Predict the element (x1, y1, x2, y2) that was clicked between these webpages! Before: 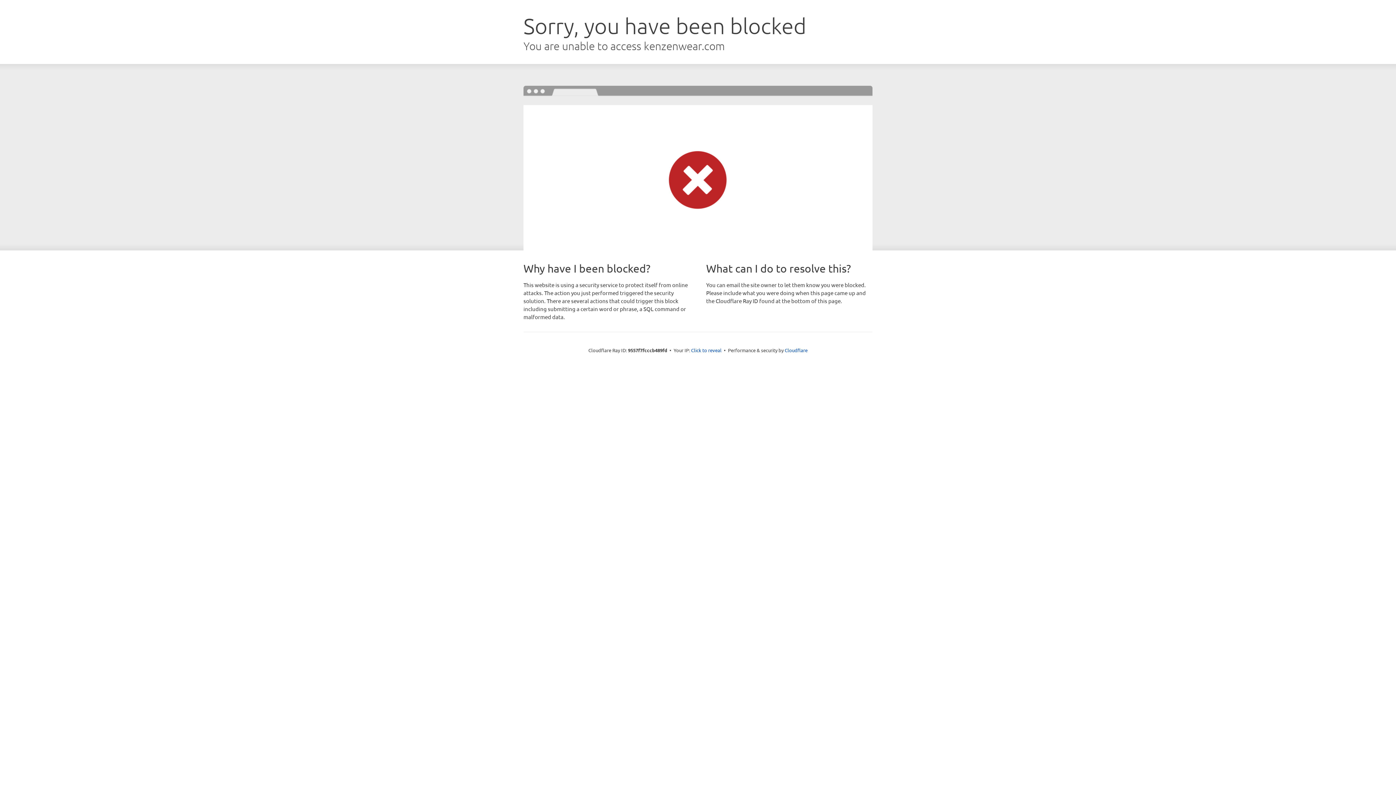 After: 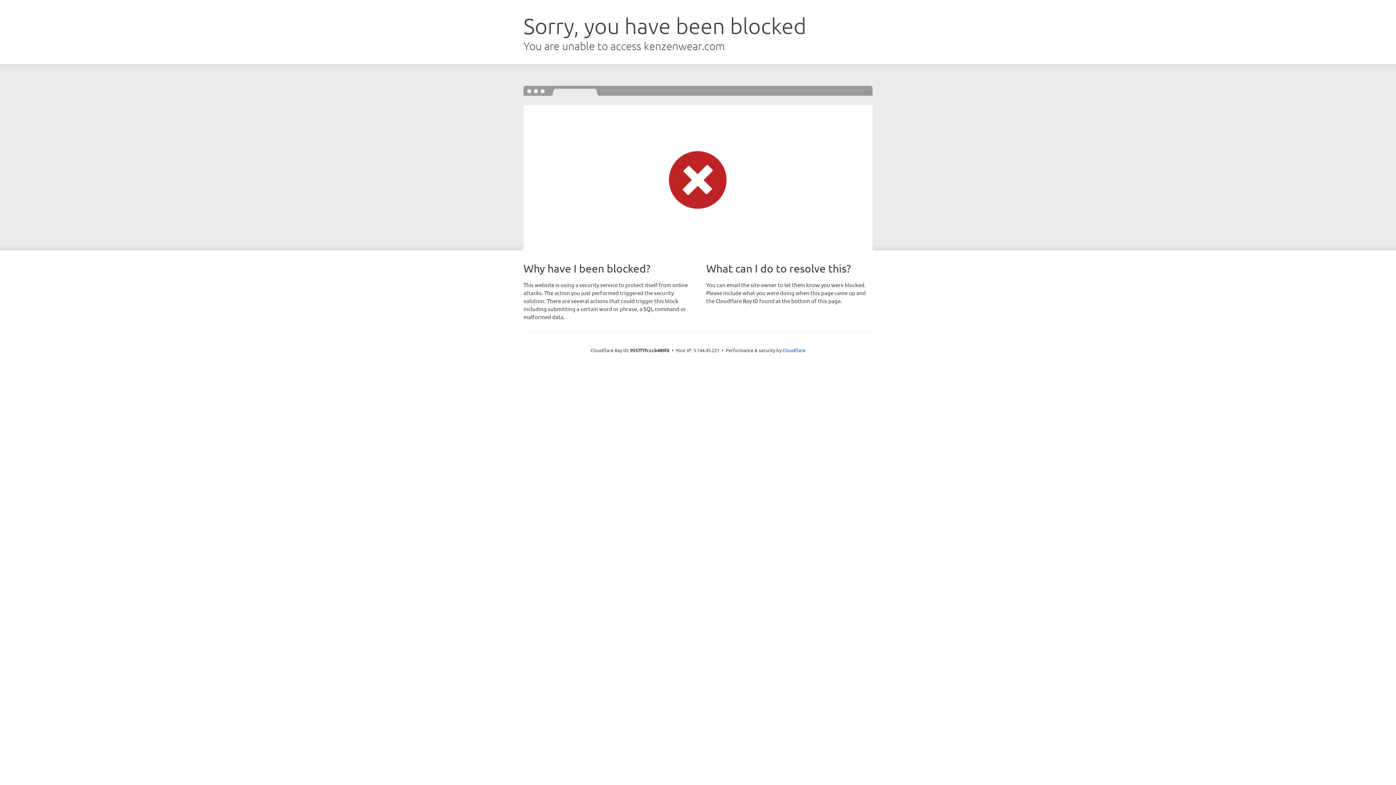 Action: label: Click to reveal bbox: (691, 346, 721, 353)